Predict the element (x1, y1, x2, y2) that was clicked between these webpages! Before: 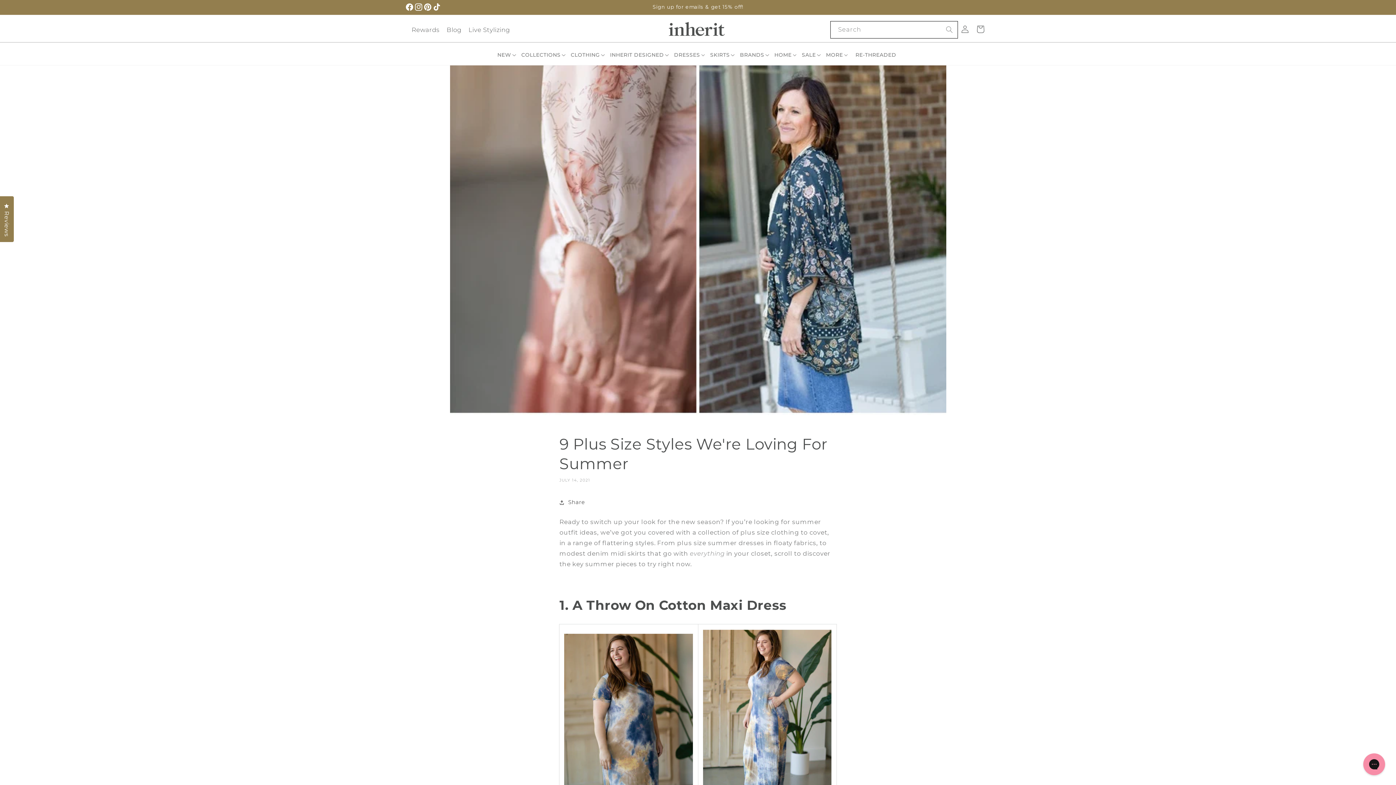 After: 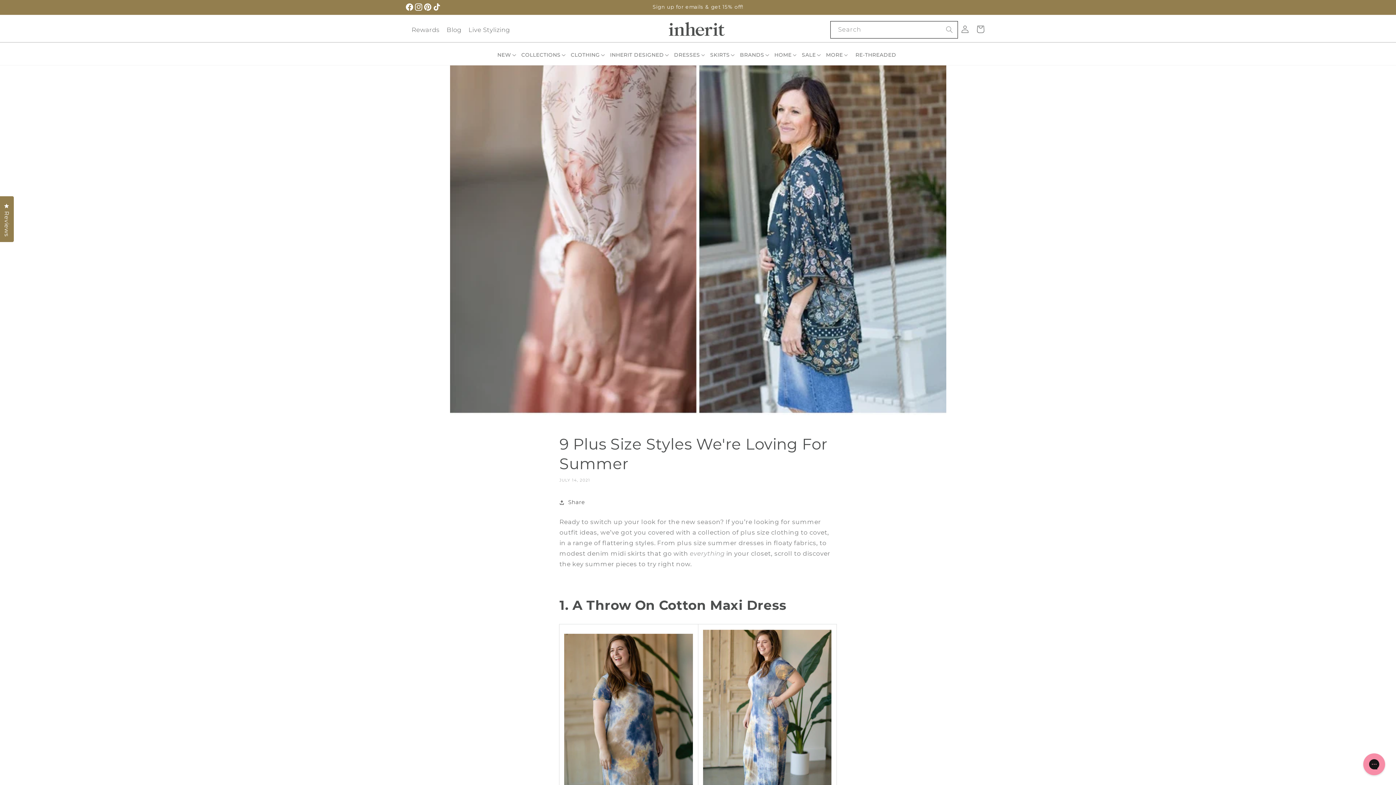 Action: bbox: (423, 2, 432, 14)